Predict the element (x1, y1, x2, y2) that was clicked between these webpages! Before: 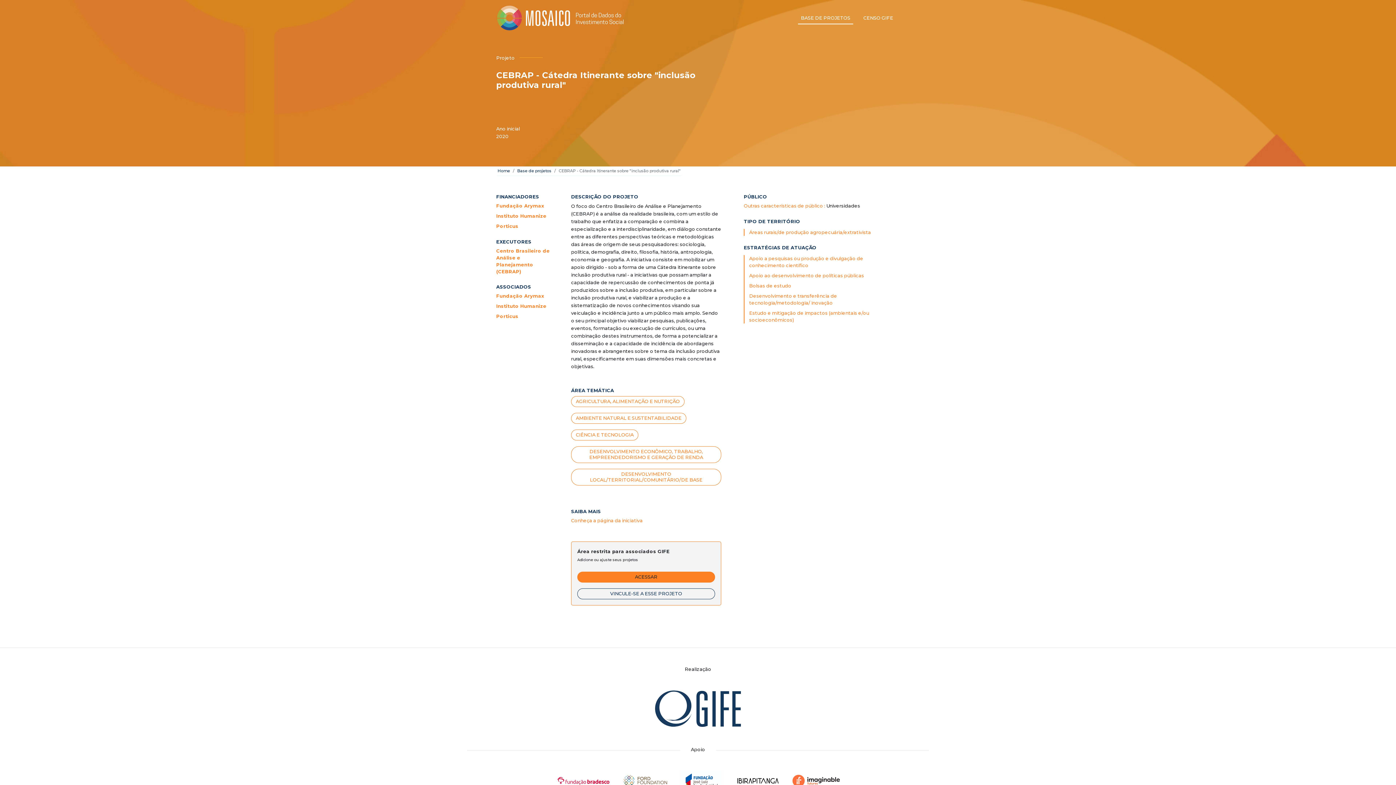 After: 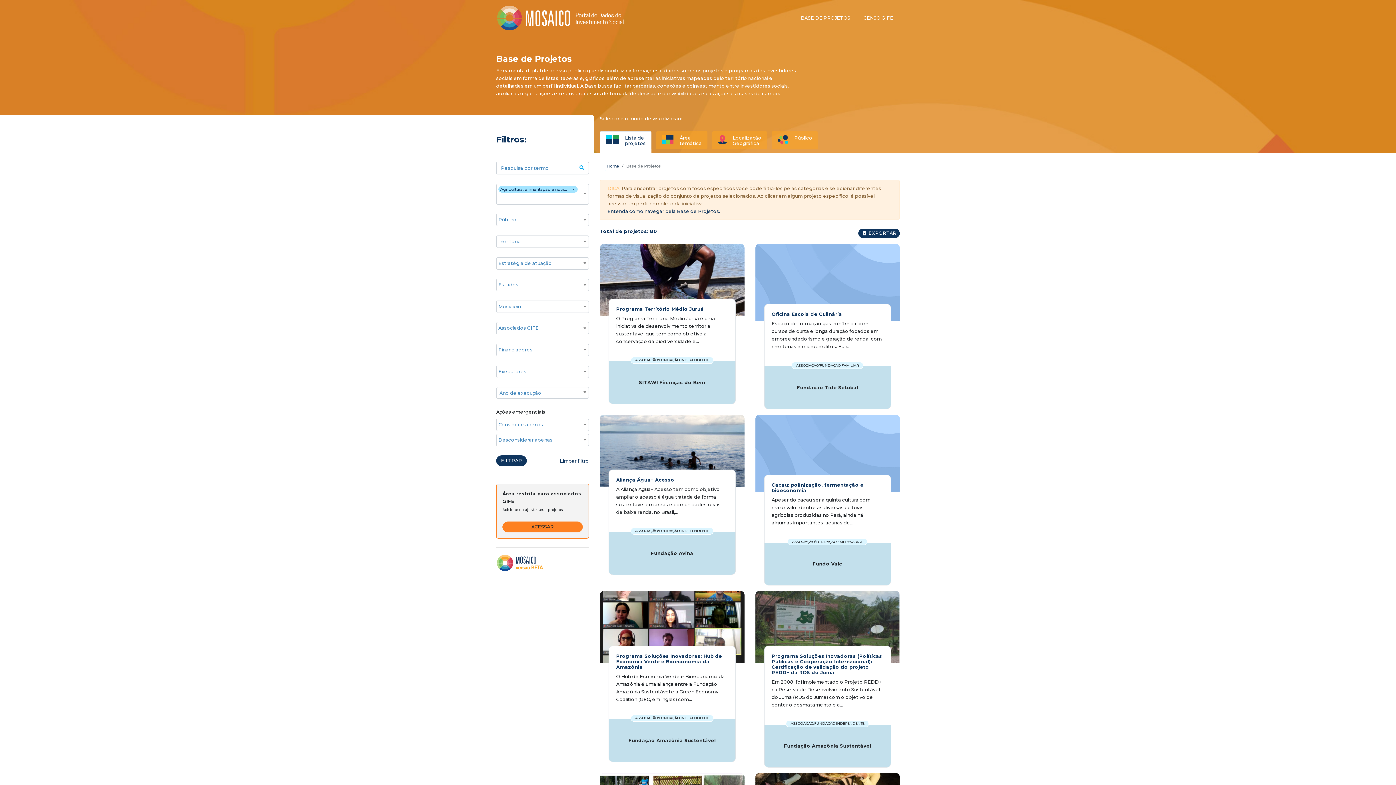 Action: bbox: (571, 396, 684, 407) label: AGRICULTURA, ALIMENTAÇÃO E NUTRIÇÃO